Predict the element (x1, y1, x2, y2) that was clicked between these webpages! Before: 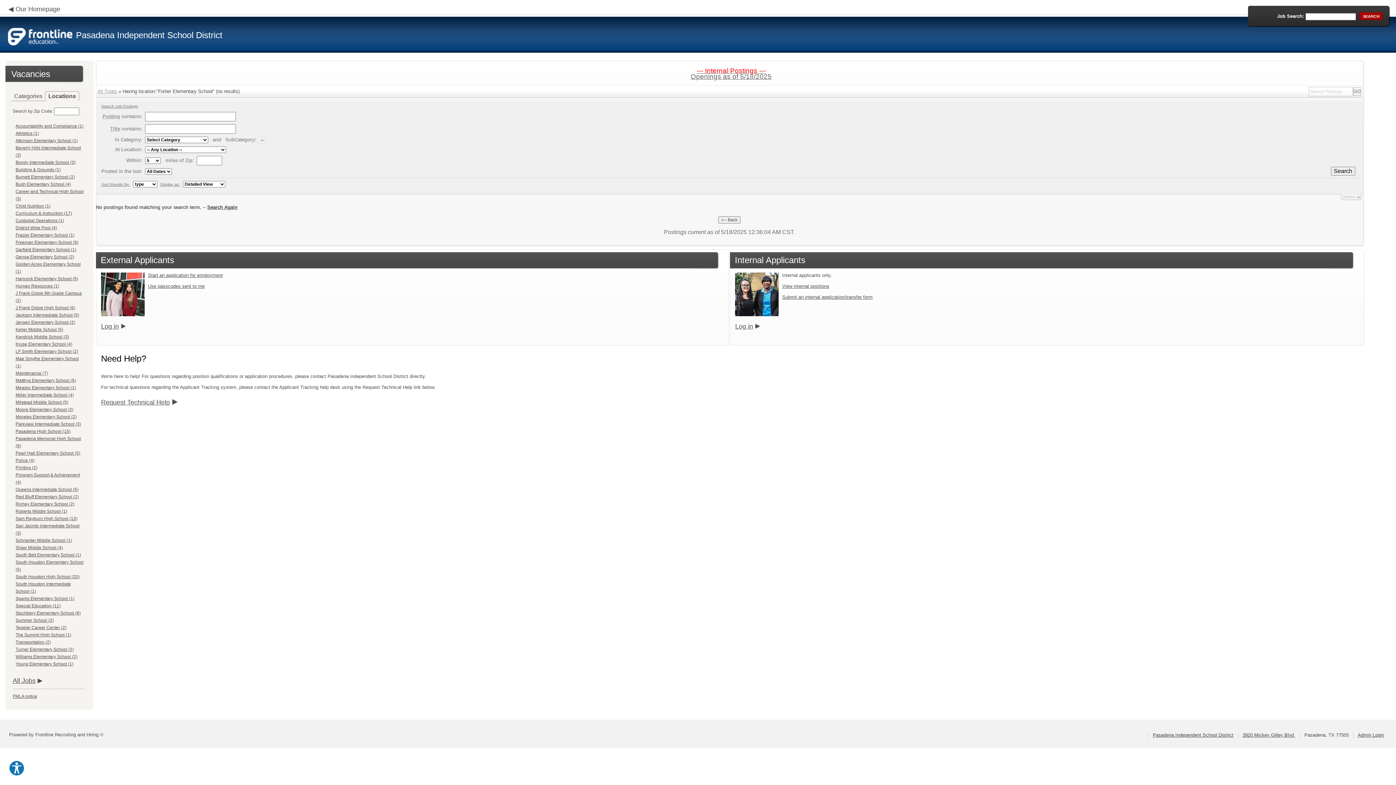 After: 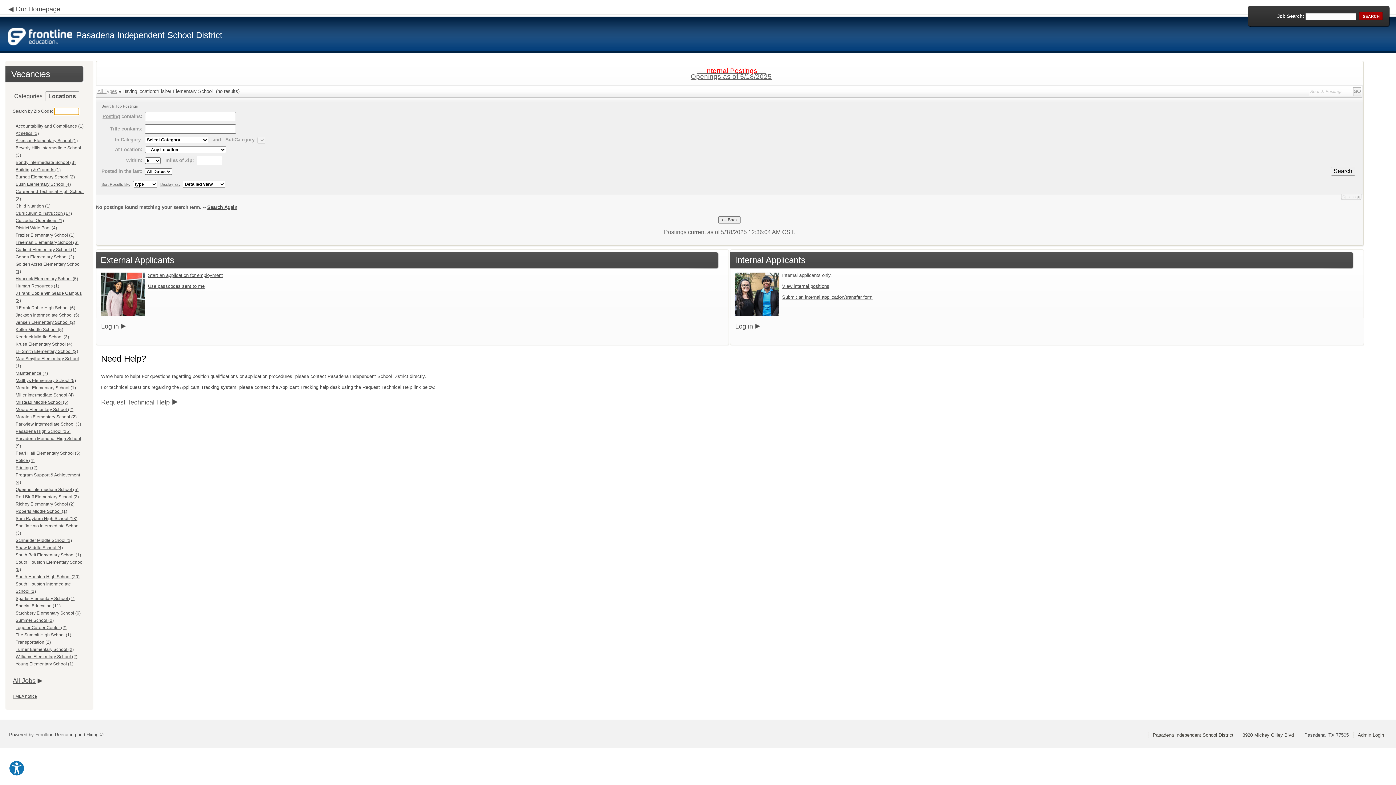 Action: bbox: (46, 91, 77, 100) label: Locations